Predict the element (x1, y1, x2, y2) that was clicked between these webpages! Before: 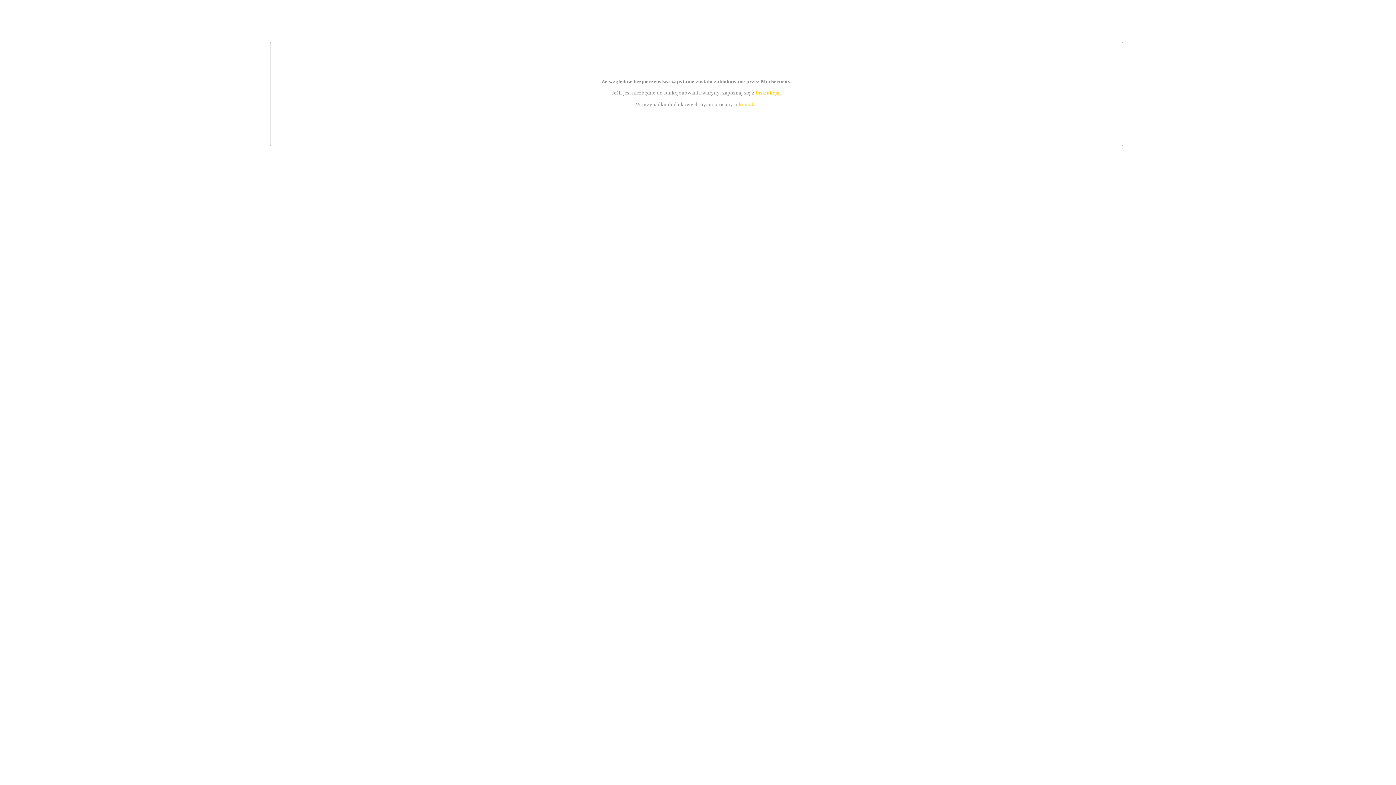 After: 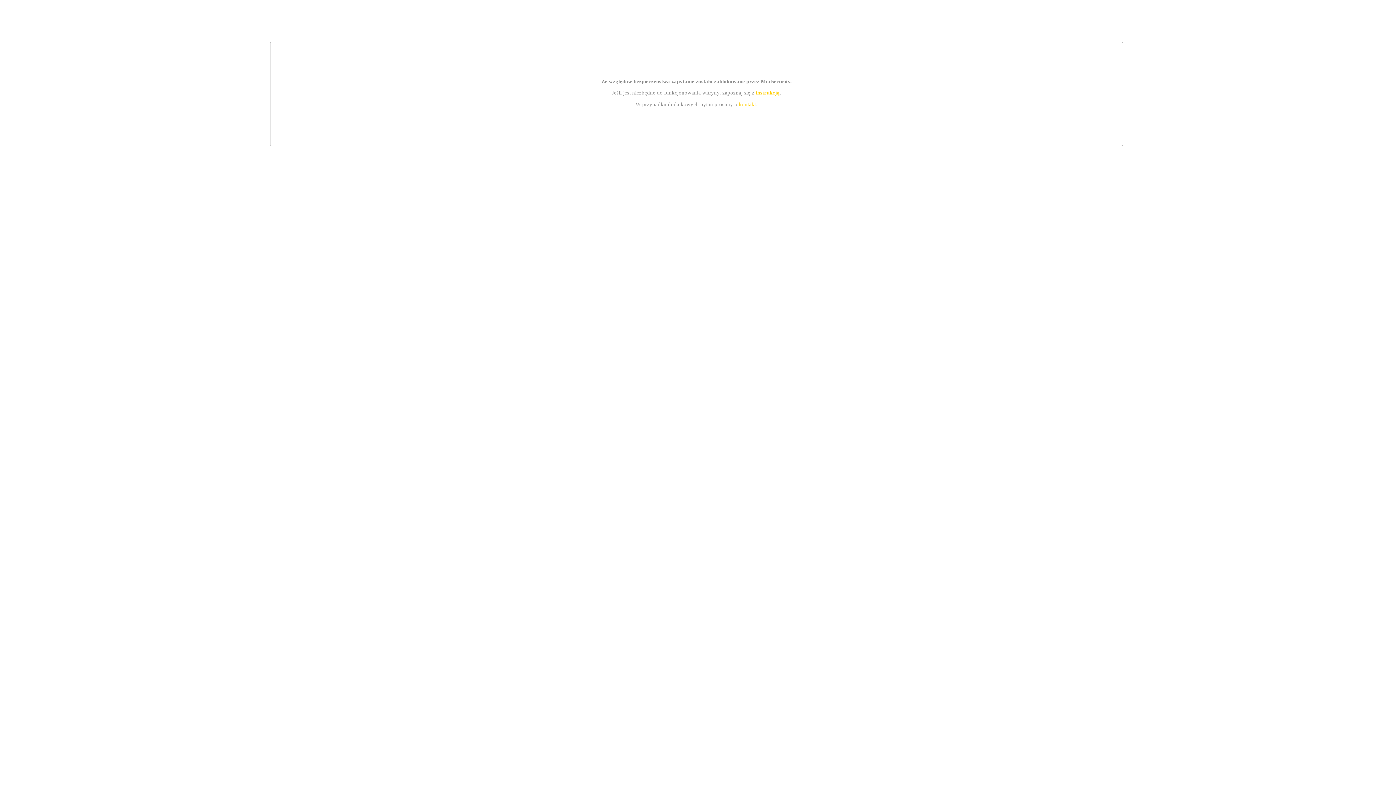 Action: bbox: (755, 89, 779, 95) label: instrukcją